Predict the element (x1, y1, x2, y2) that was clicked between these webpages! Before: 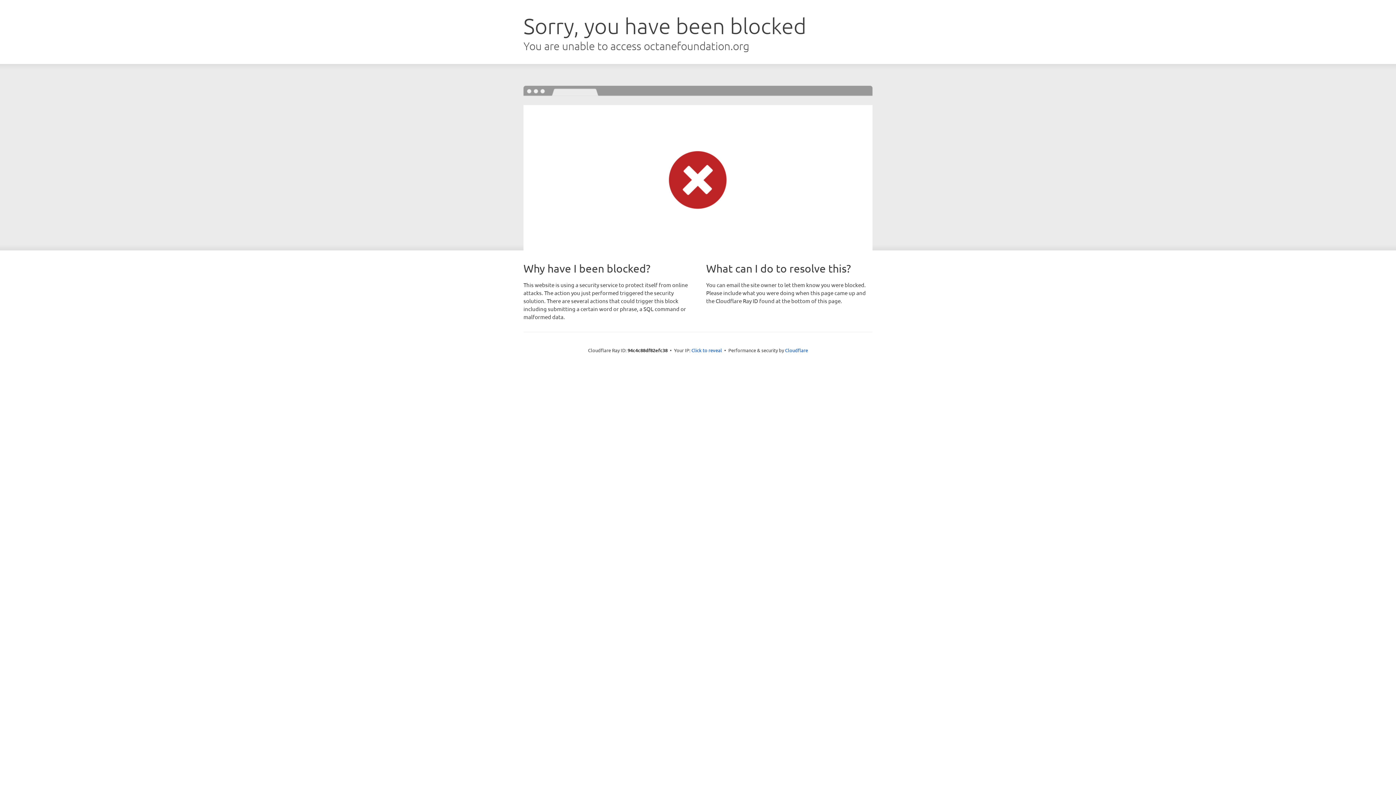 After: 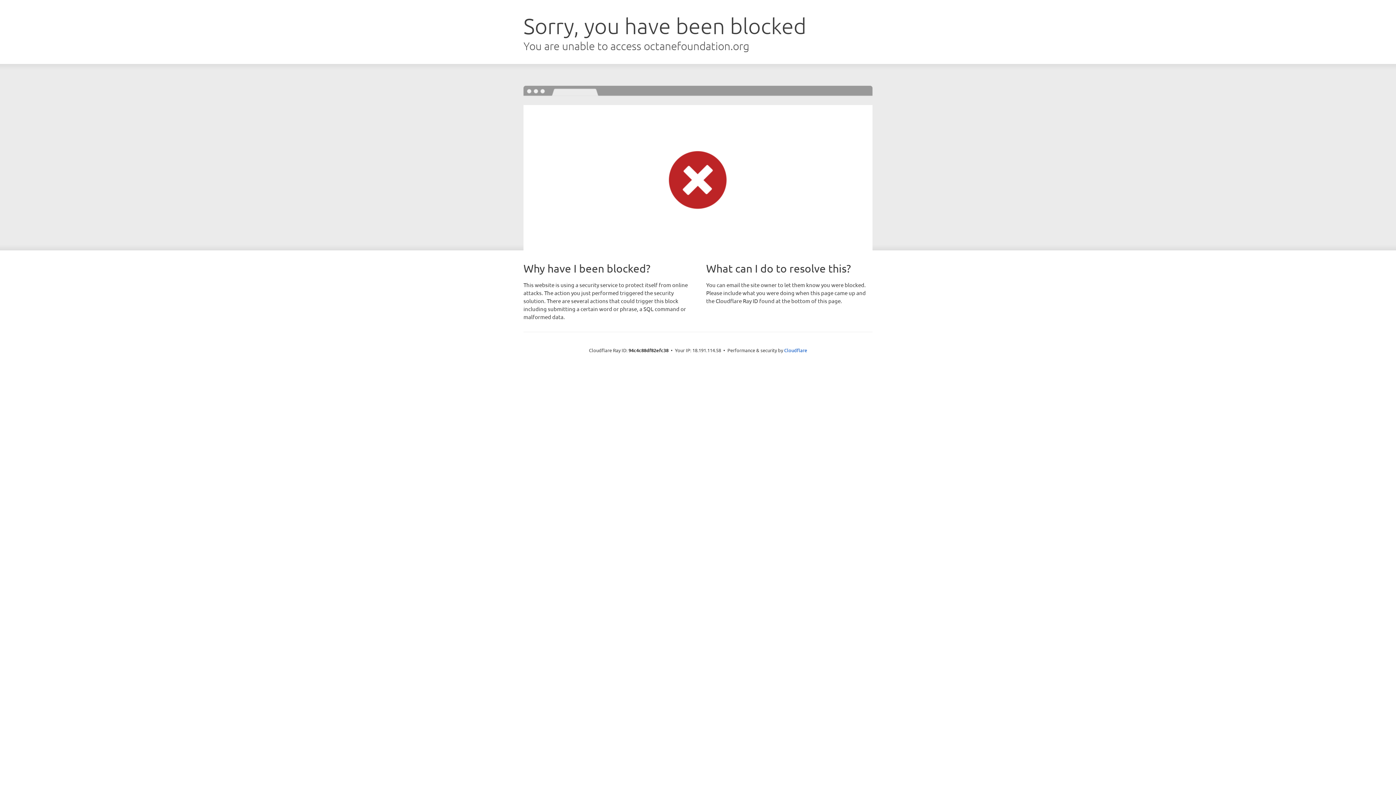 Action: bbox: (691, 346, 722, 353) label: Click to reveal